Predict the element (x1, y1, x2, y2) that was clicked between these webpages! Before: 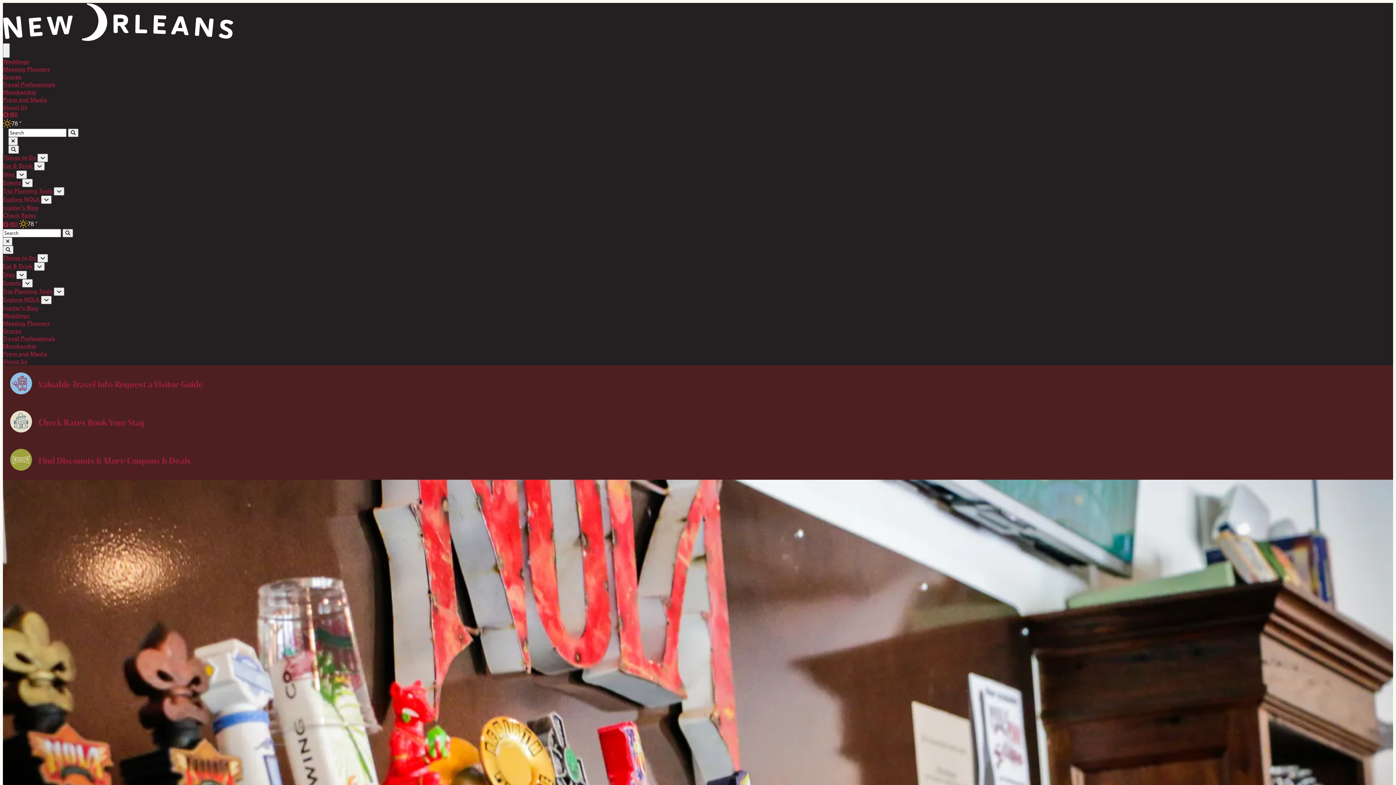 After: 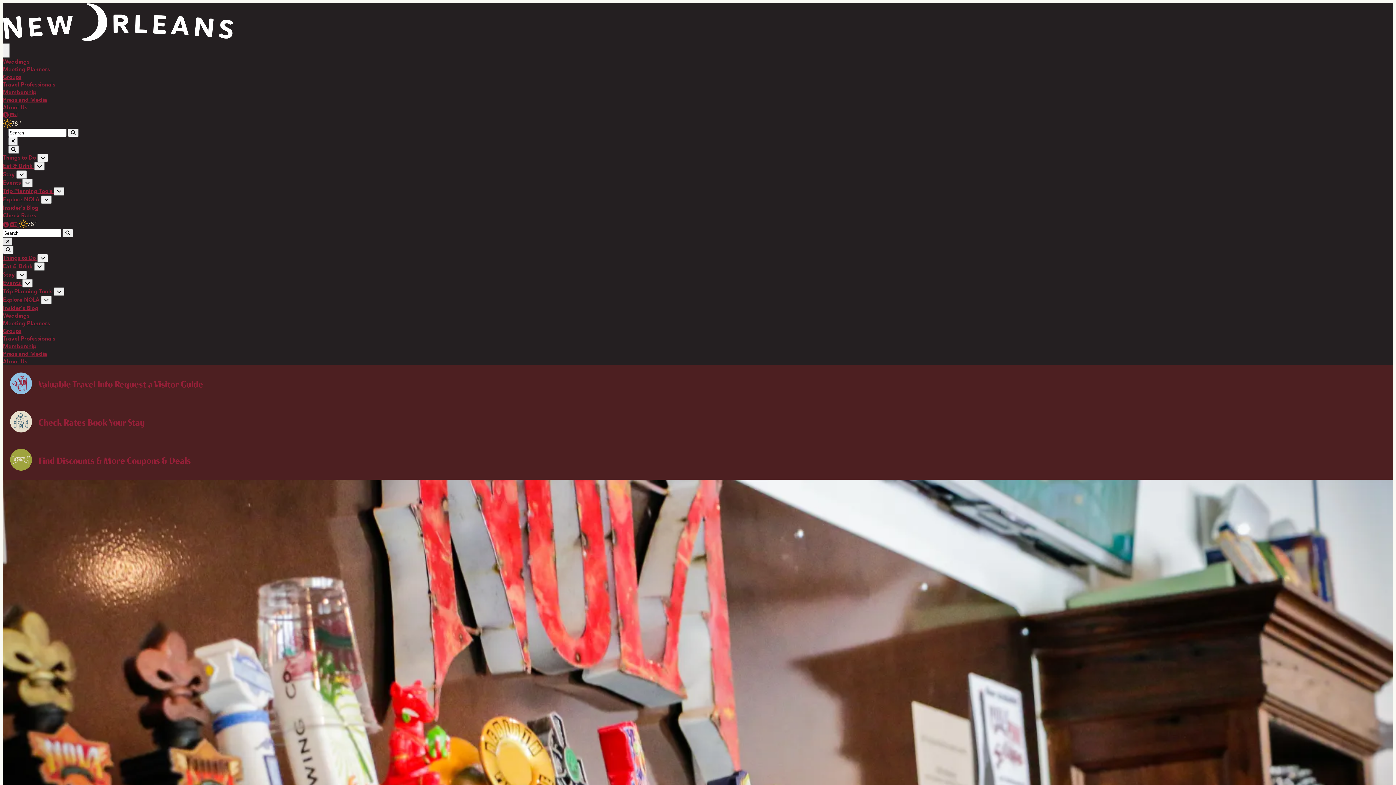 Action: bbox: (2, 237, 12, 245) label: toggle search dropdown